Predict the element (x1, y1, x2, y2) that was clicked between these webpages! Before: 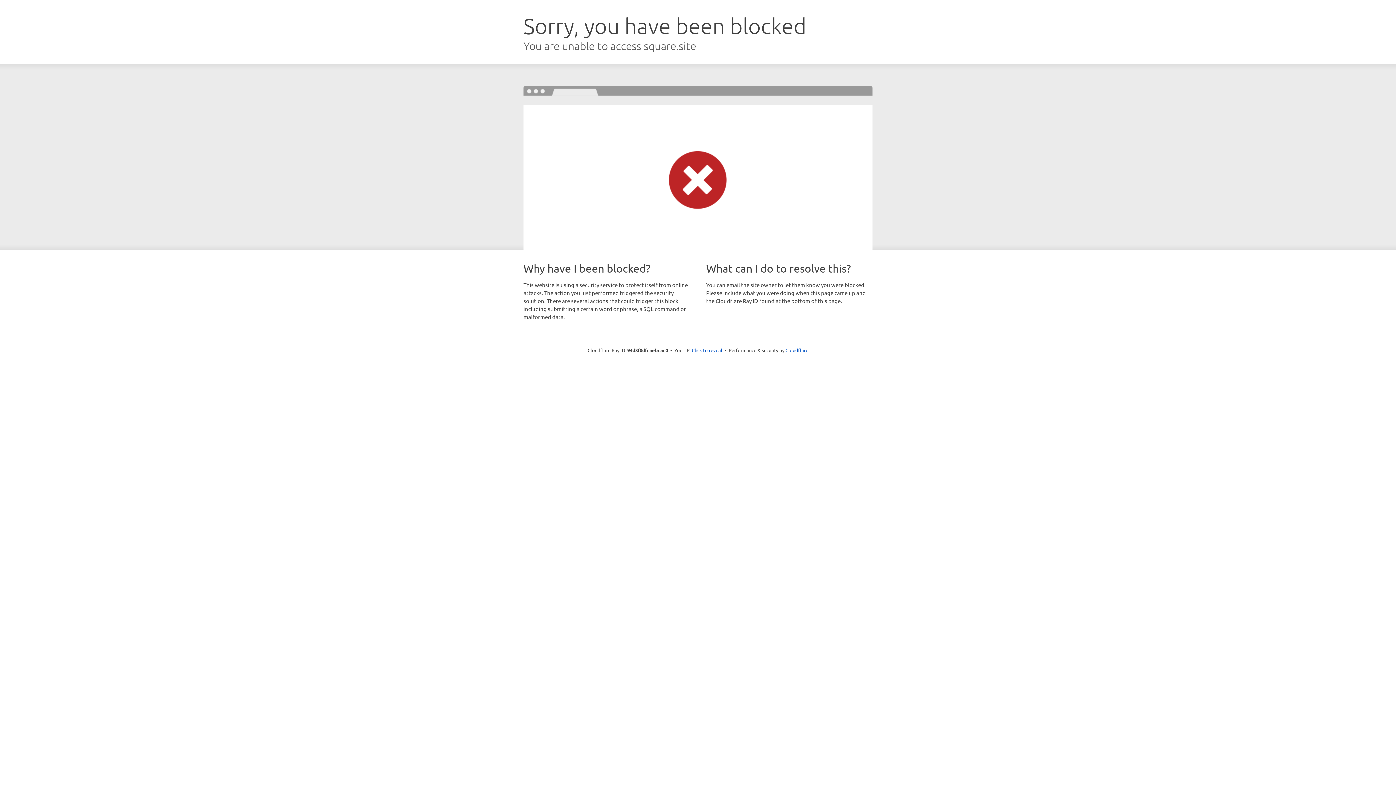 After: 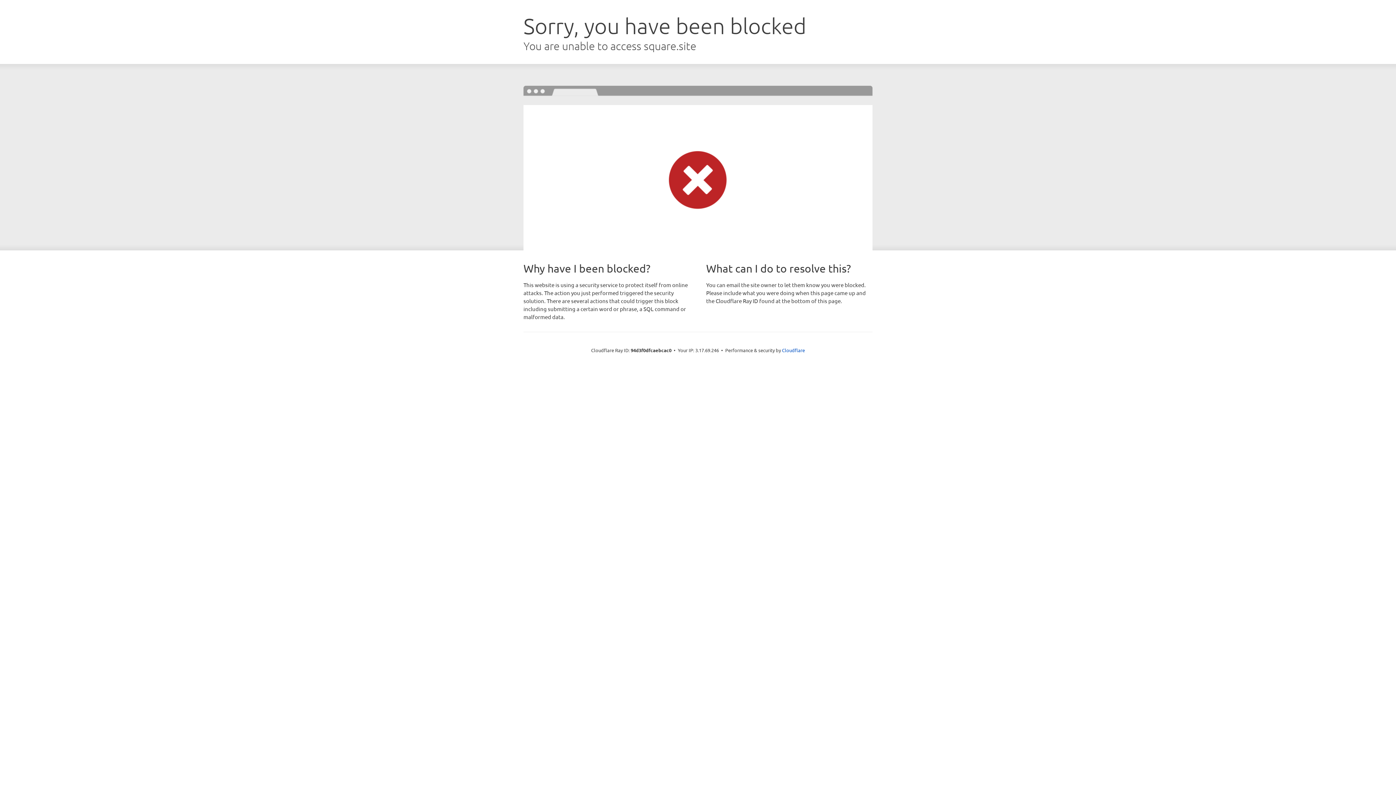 Action: bbox: (692, 346, 722, 353) label: Click to reveal